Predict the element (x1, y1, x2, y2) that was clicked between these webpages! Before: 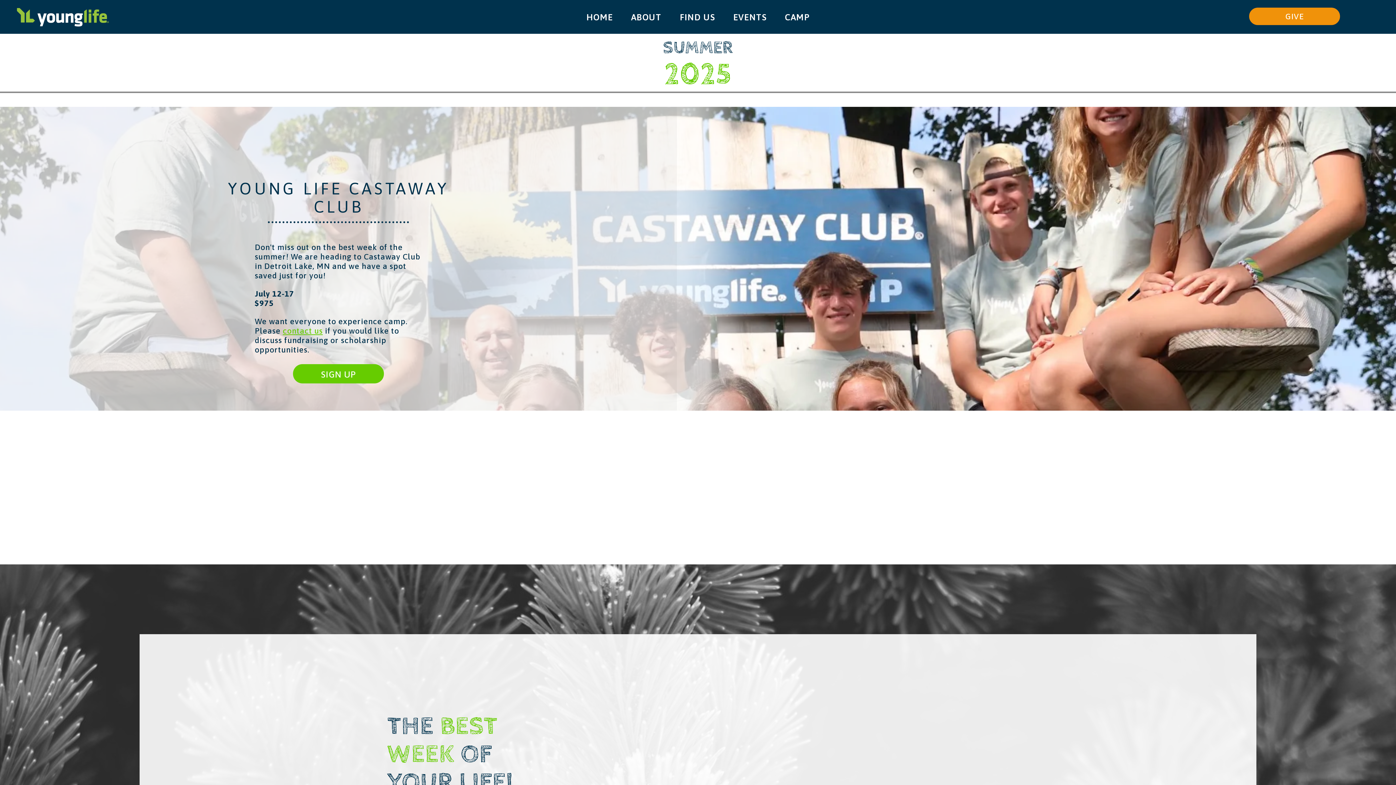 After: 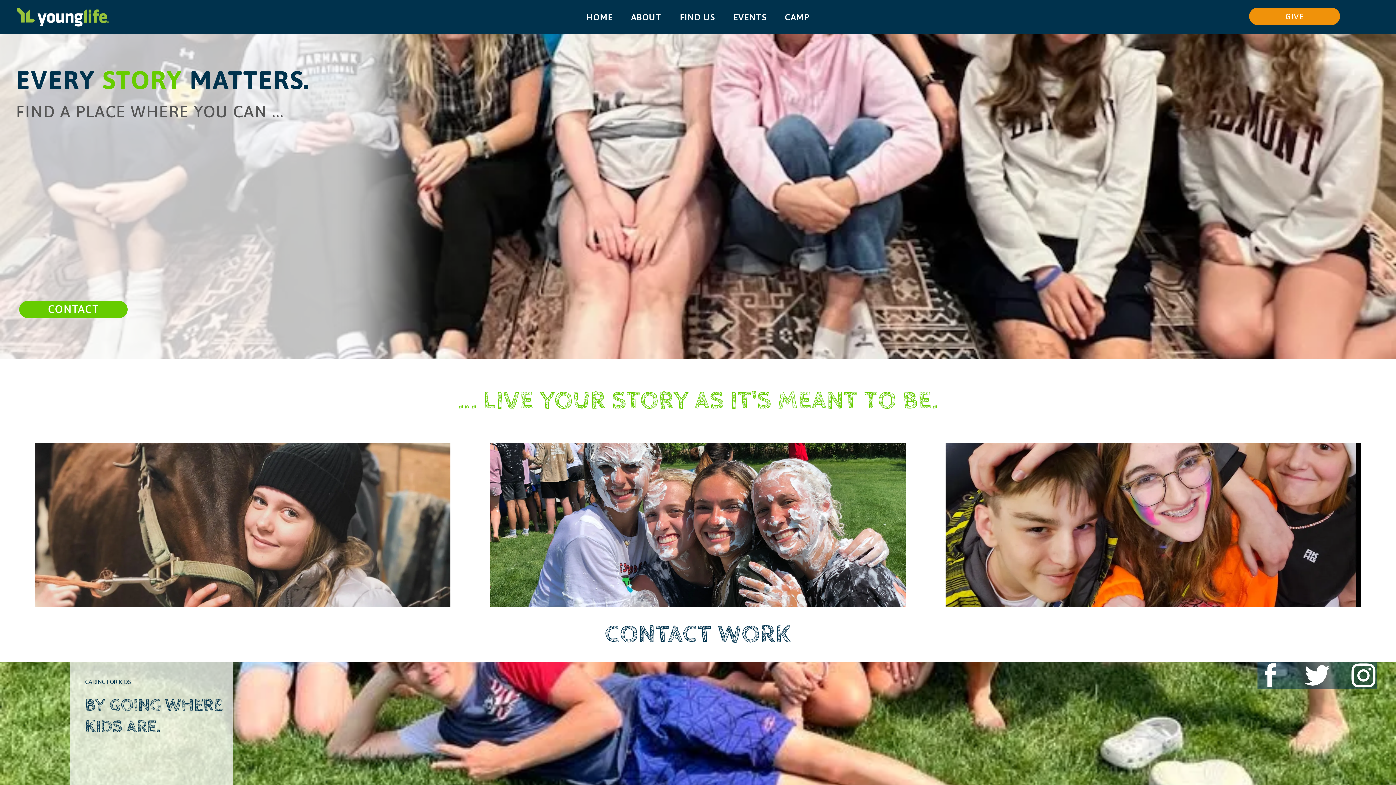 Action: bbox: (672, 12, 722, 22) label: Find Us